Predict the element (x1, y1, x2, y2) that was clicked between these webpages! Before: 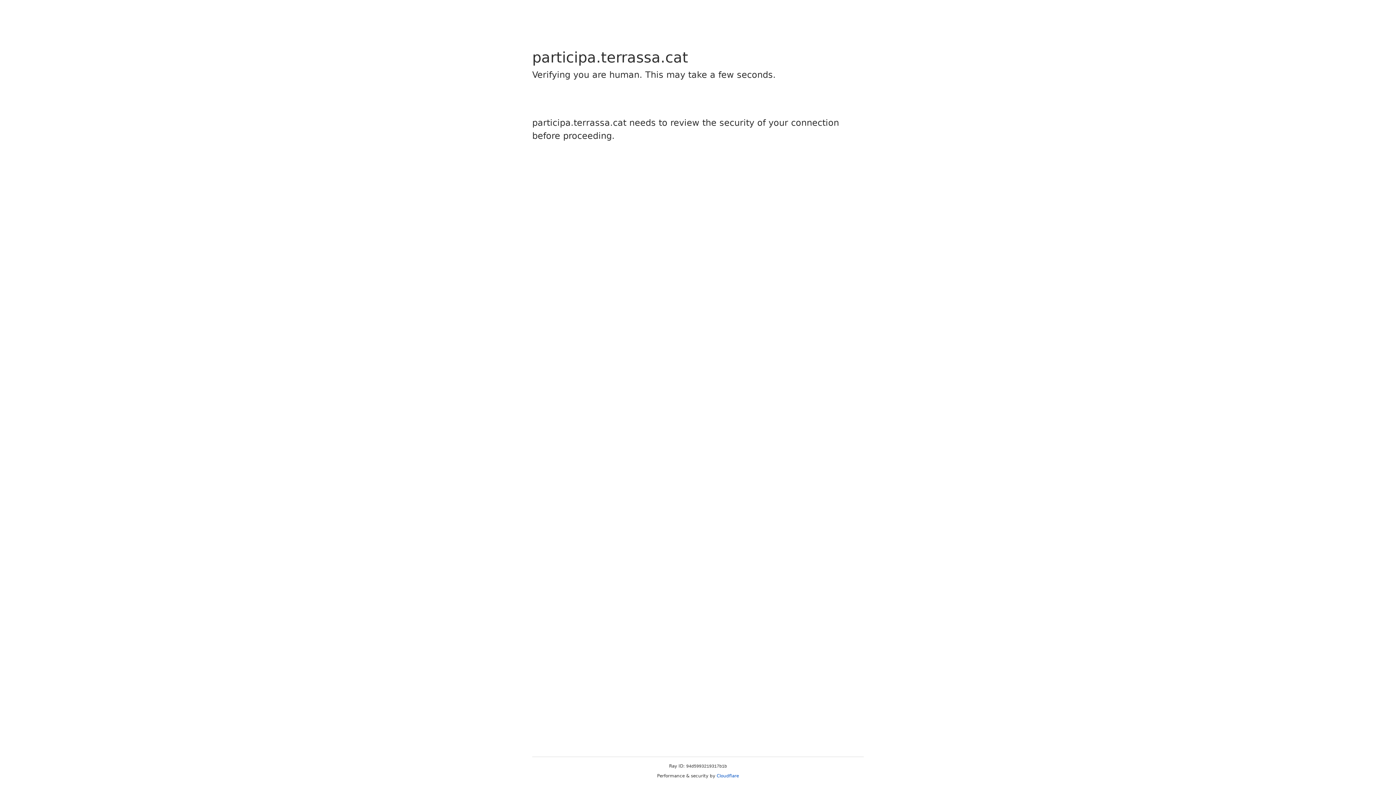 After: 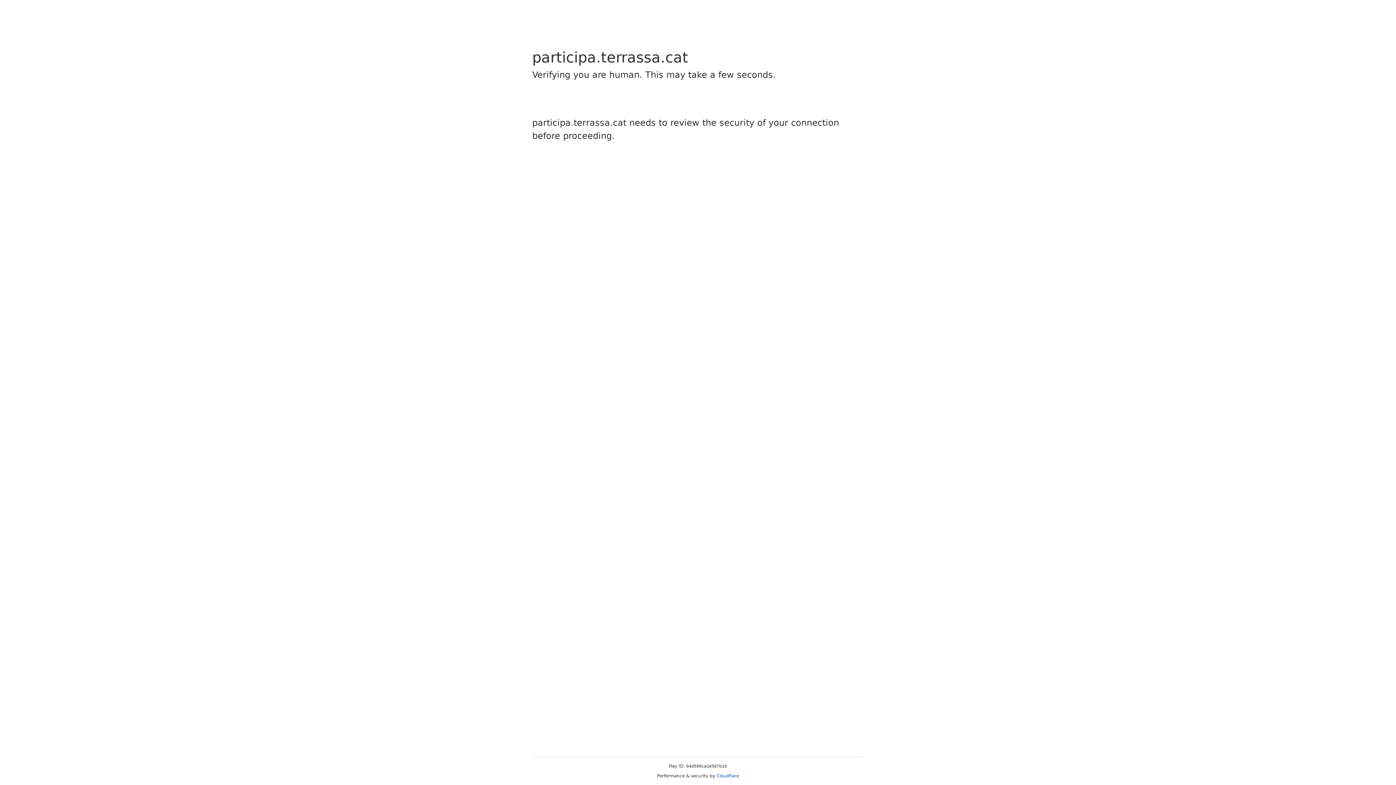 Action: bbox: (716, 773, 739, 778) label: Cloudflare